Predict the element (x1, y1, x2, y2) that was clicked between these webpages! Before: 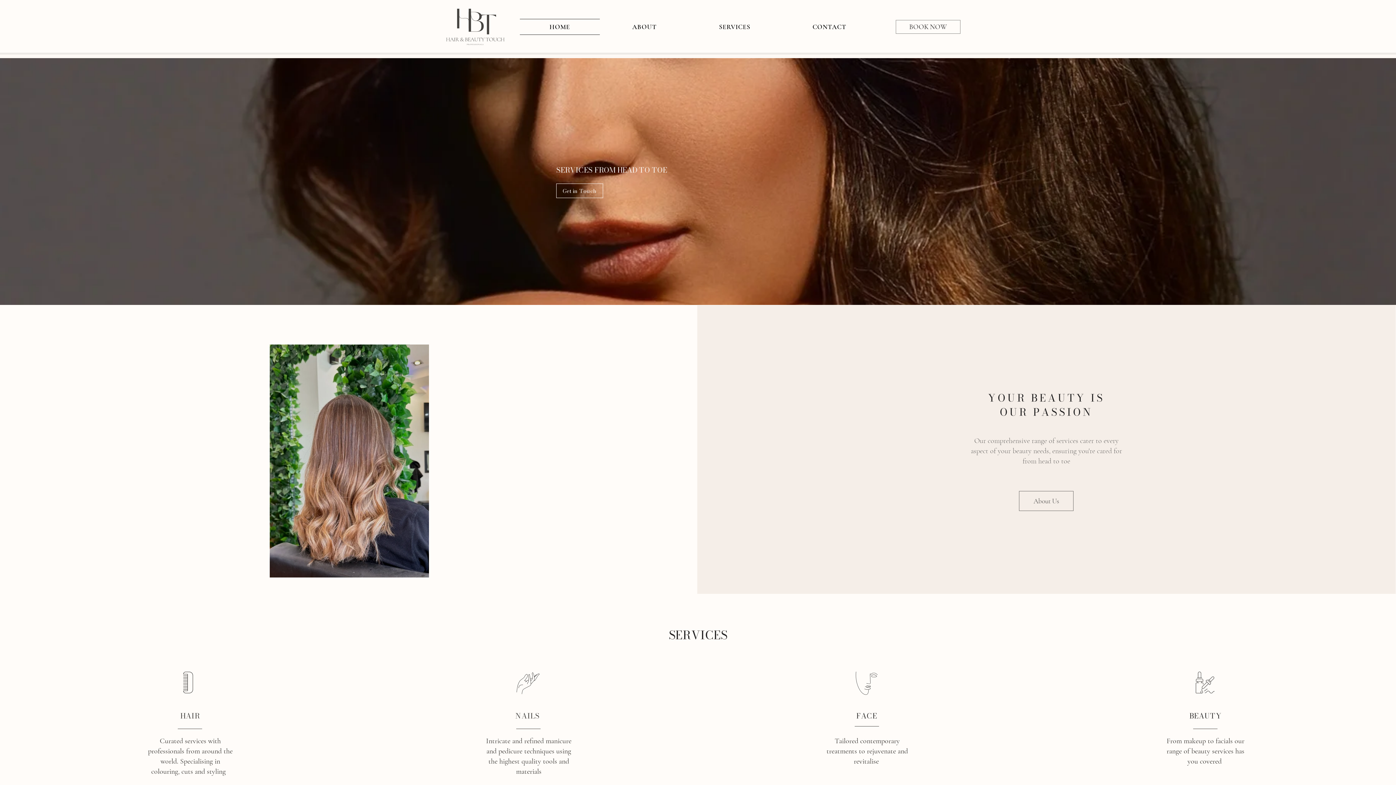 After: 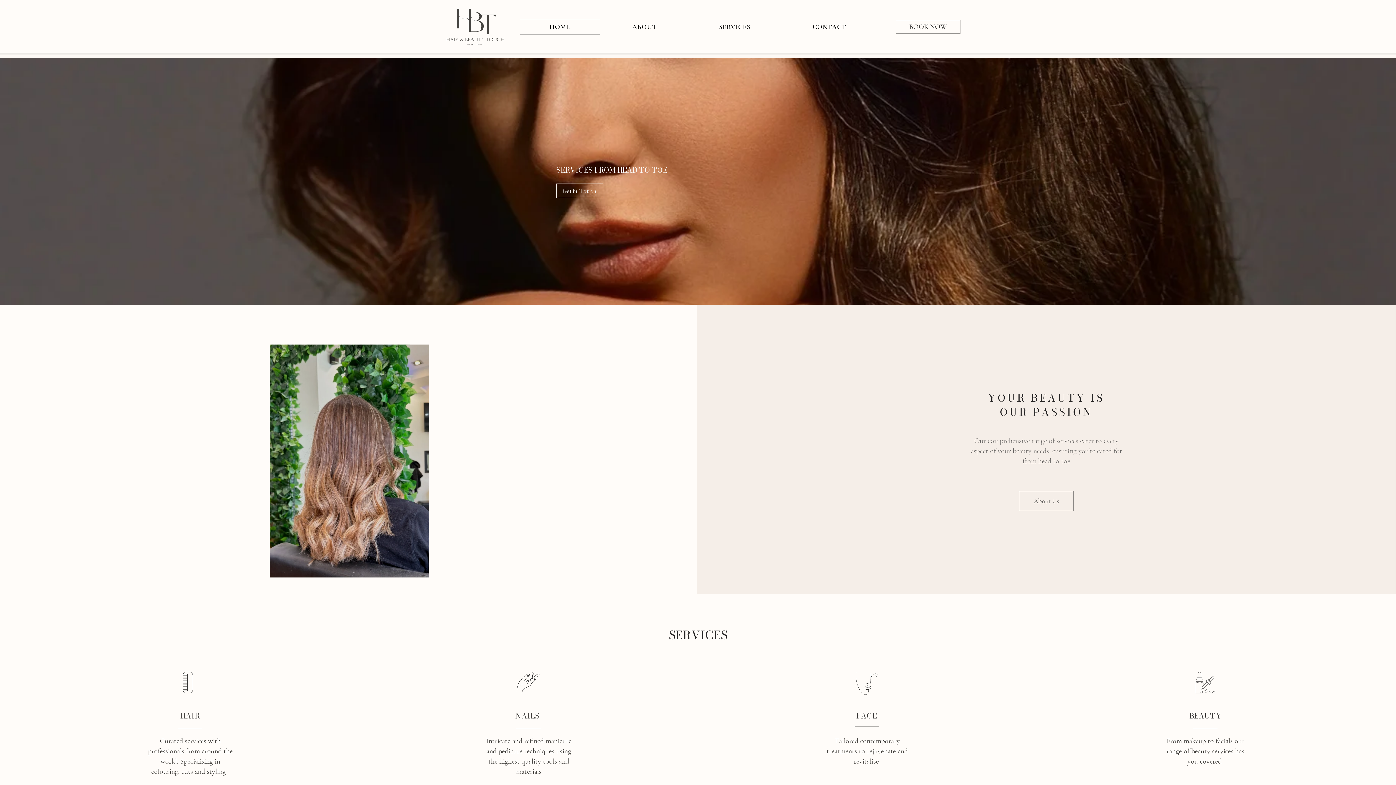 Action: bbox: (446, 8, 504, 45)